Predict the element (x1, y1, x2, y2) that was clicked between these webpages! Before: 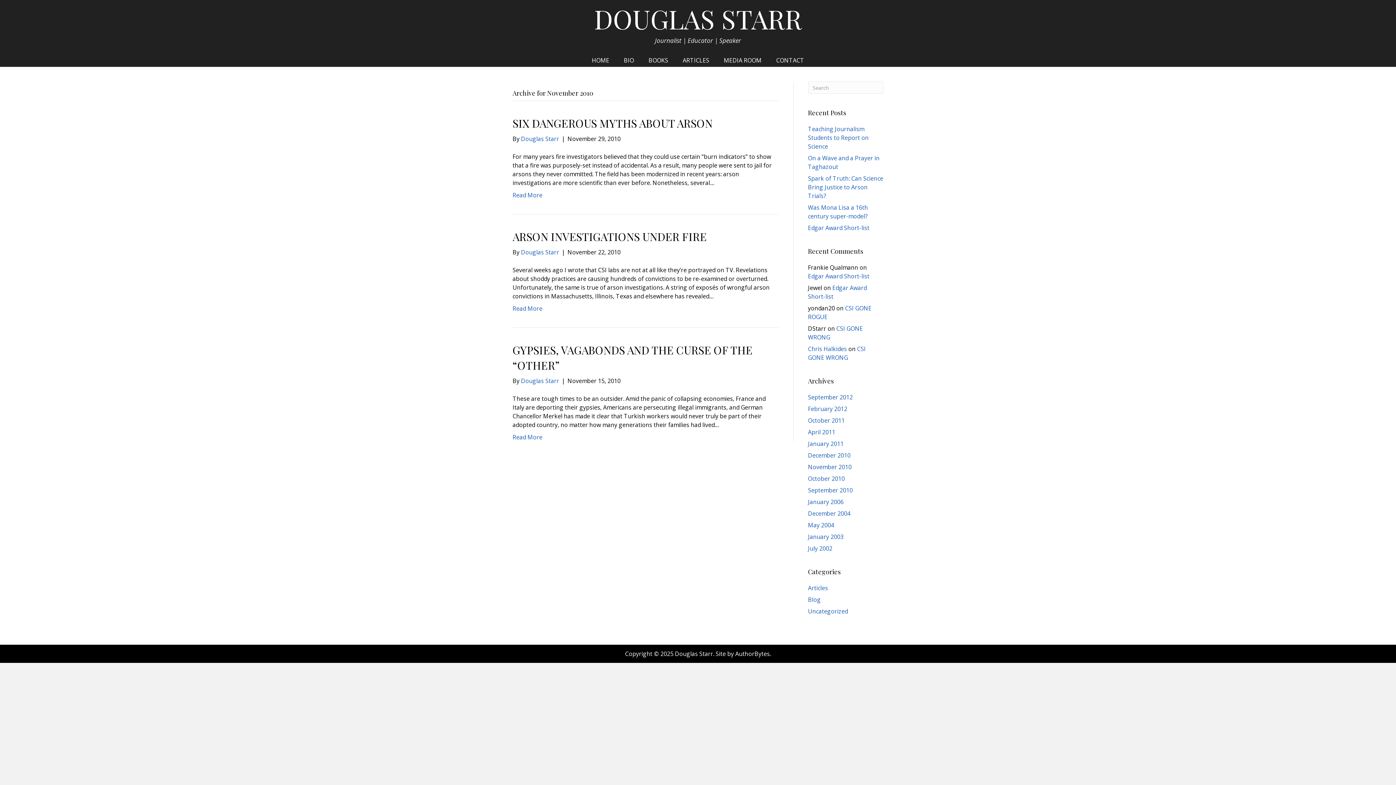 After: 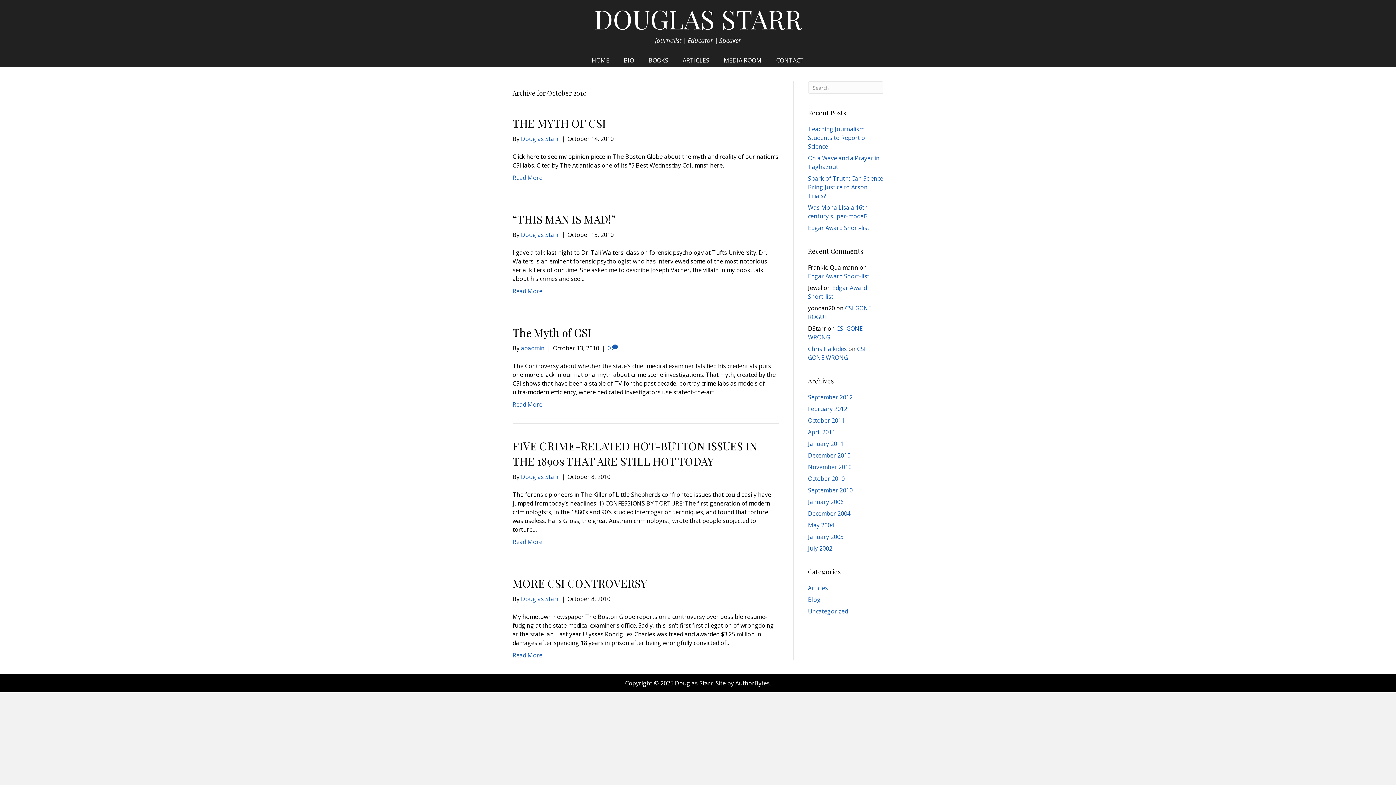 Action: bbox: (808, 474, 844, 482) label: October 2010